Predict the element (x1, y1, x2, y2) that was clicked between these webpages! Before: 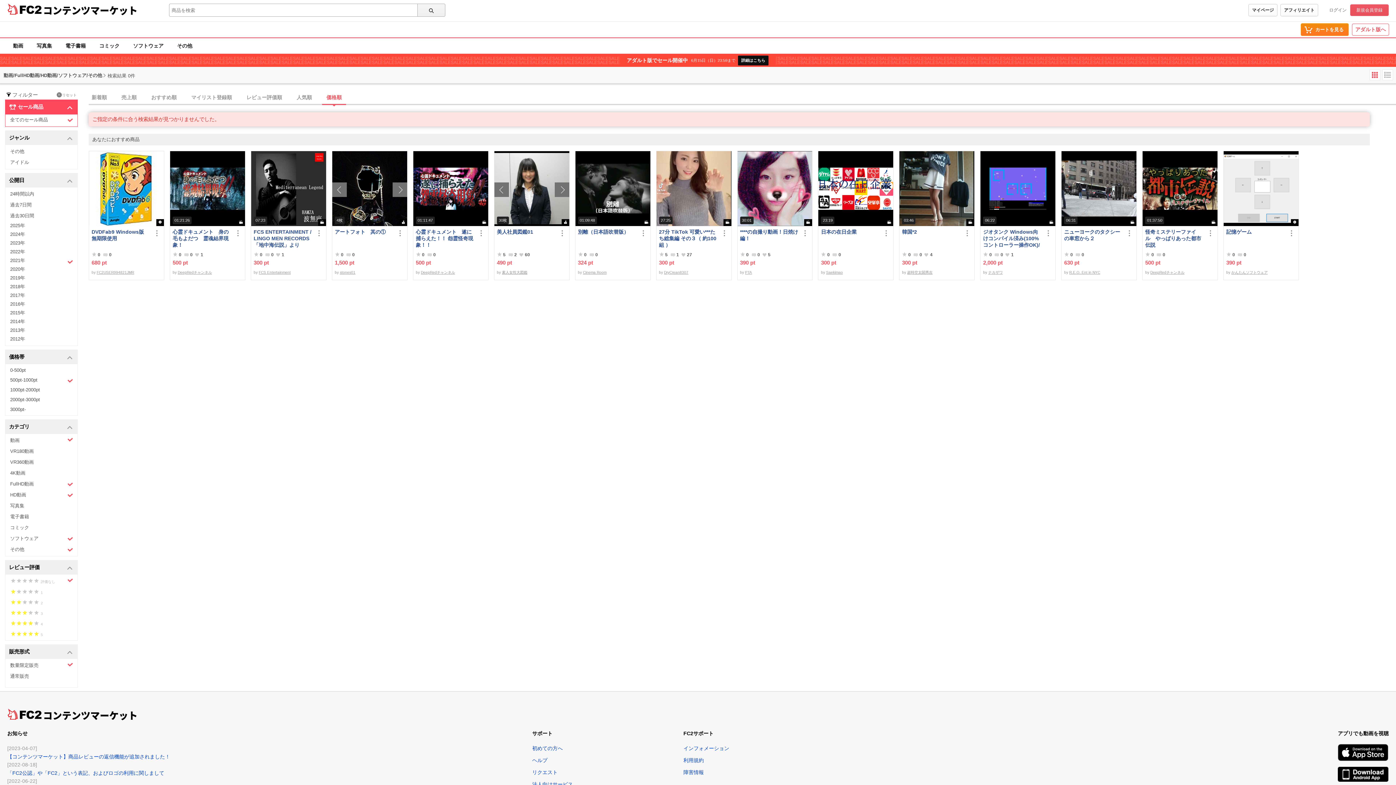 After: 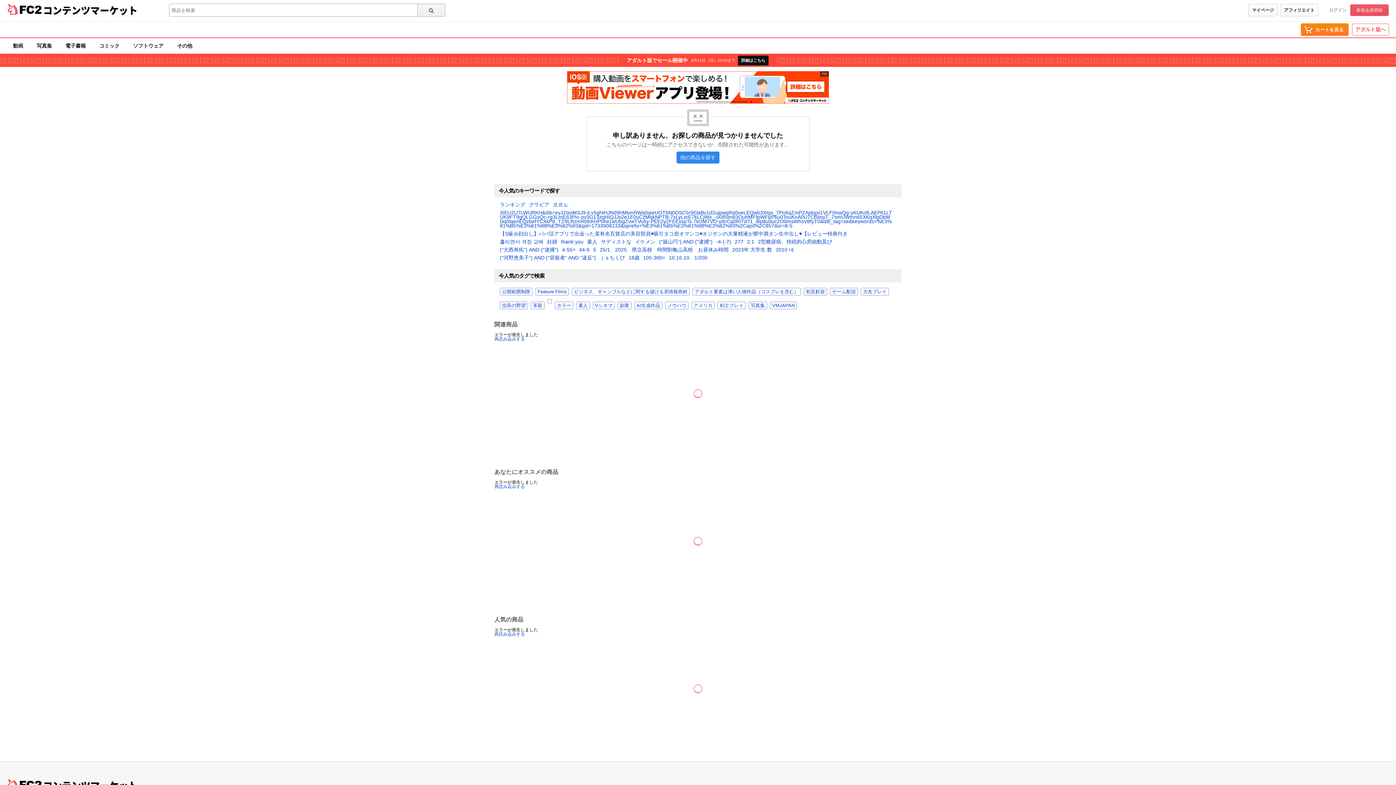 Action: bbox: (740, 228, 799, 248) label: ****の自撮り動画！日焼け編！